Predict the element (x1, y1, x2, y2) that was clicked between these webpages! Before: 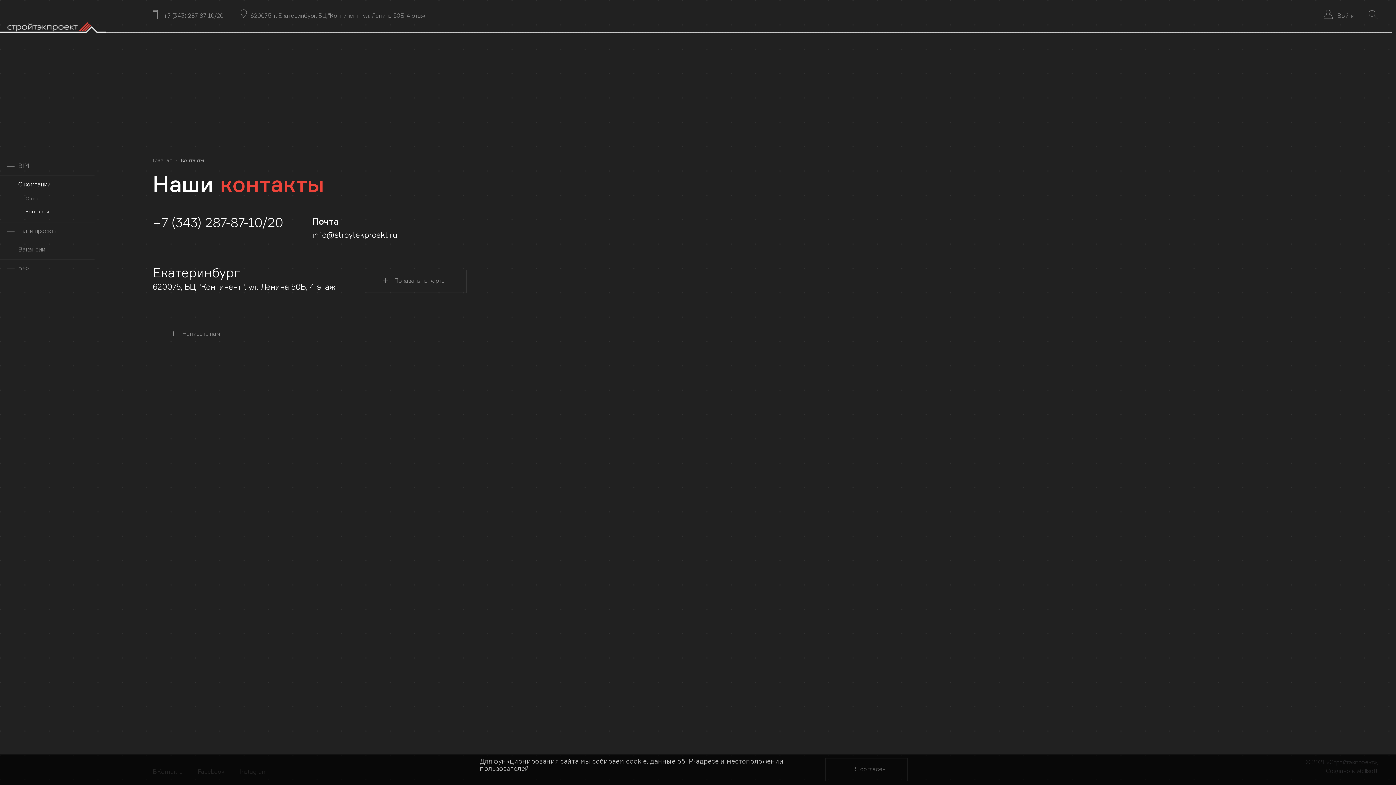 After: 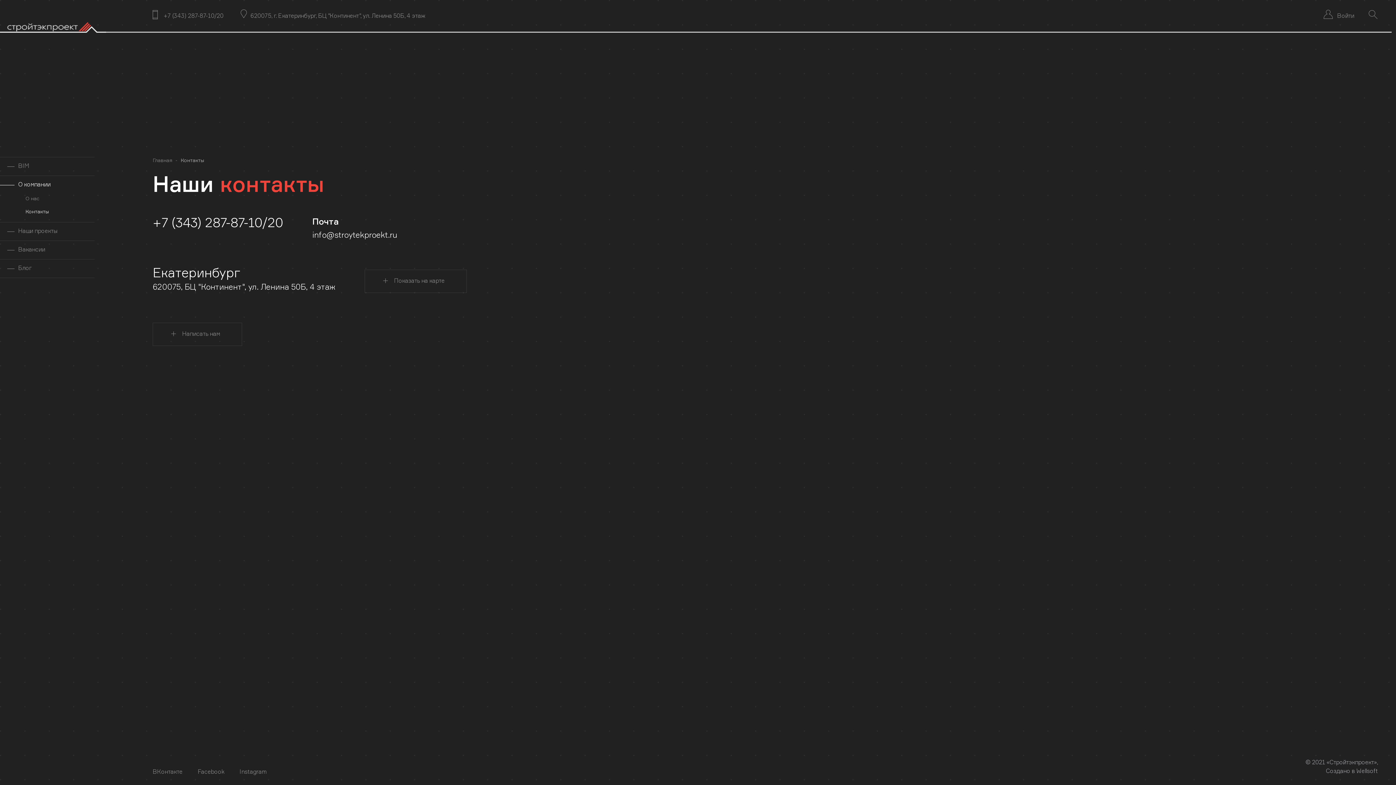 Action: bbox: (825, 758, 908, 781) label: Я согласен